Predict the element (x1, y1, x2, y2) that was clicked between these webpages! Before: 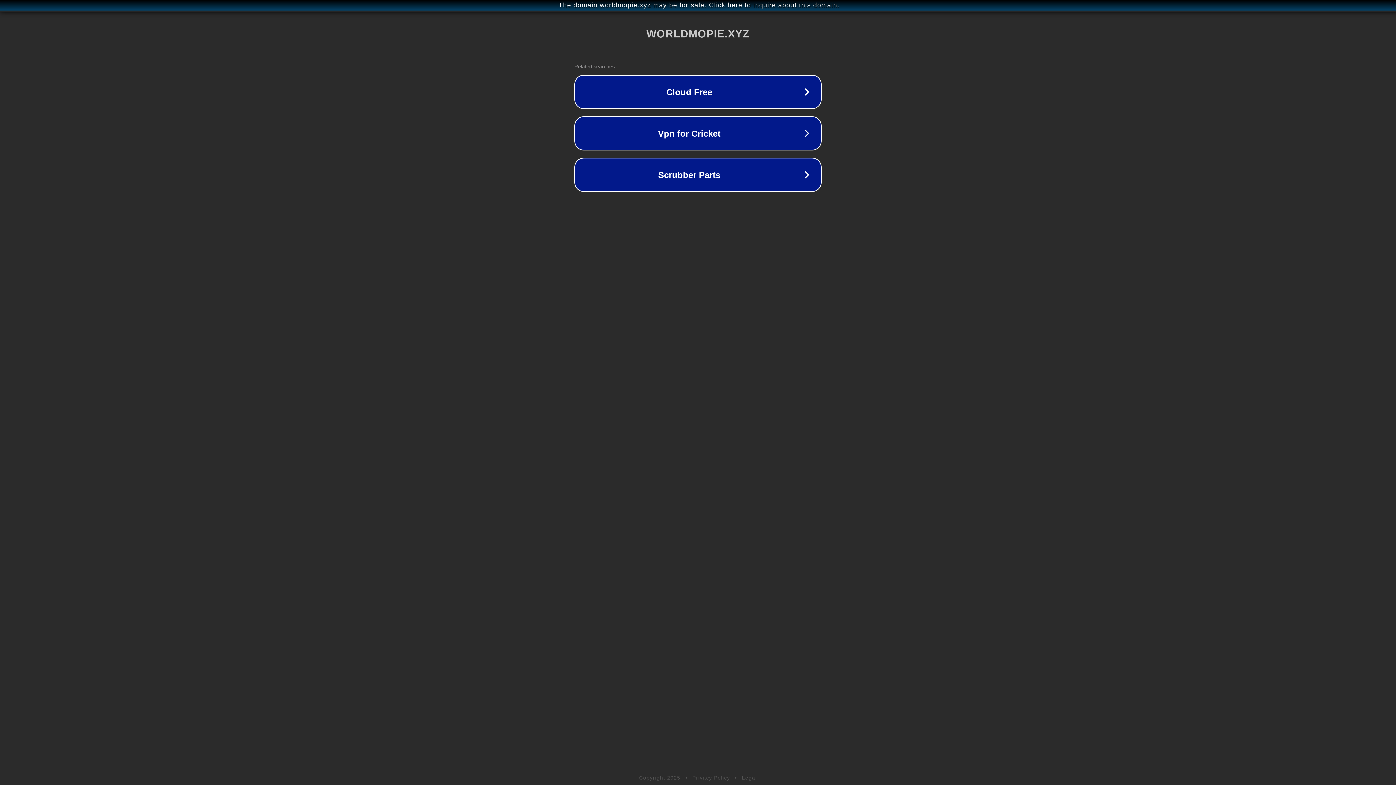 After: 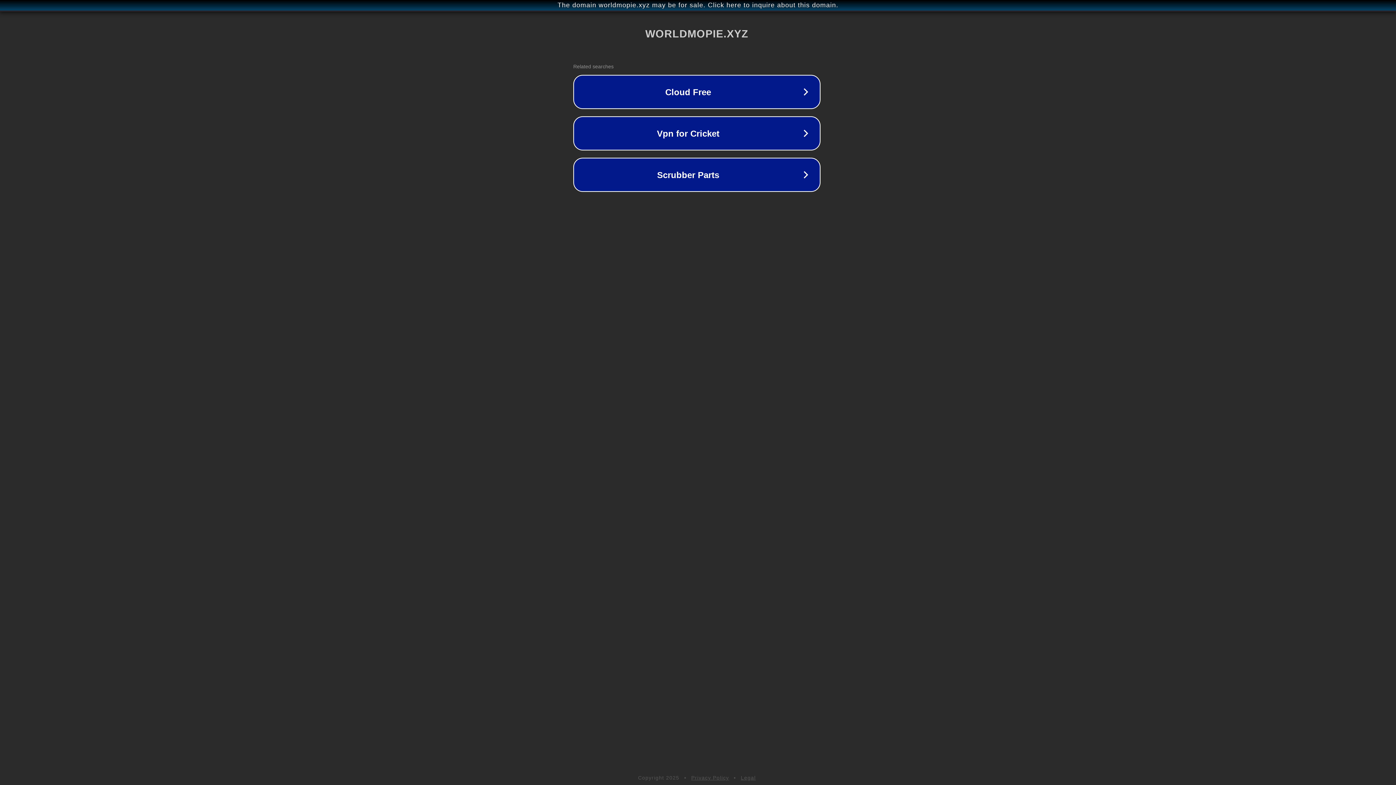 Action: bbox: (1, 1, 1397, 9) label: The domain worldmopie.xyz may be for sale. Click here to inquire about this domain.